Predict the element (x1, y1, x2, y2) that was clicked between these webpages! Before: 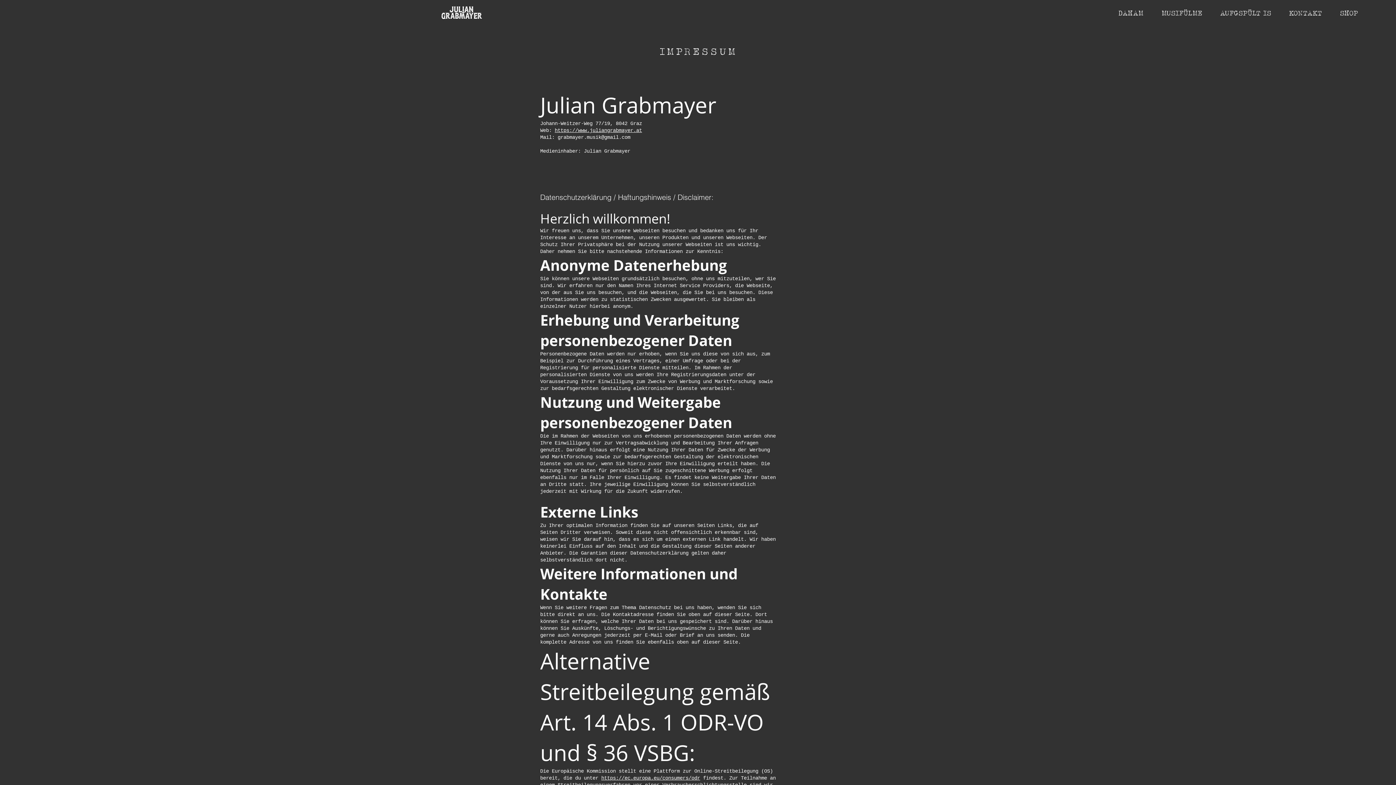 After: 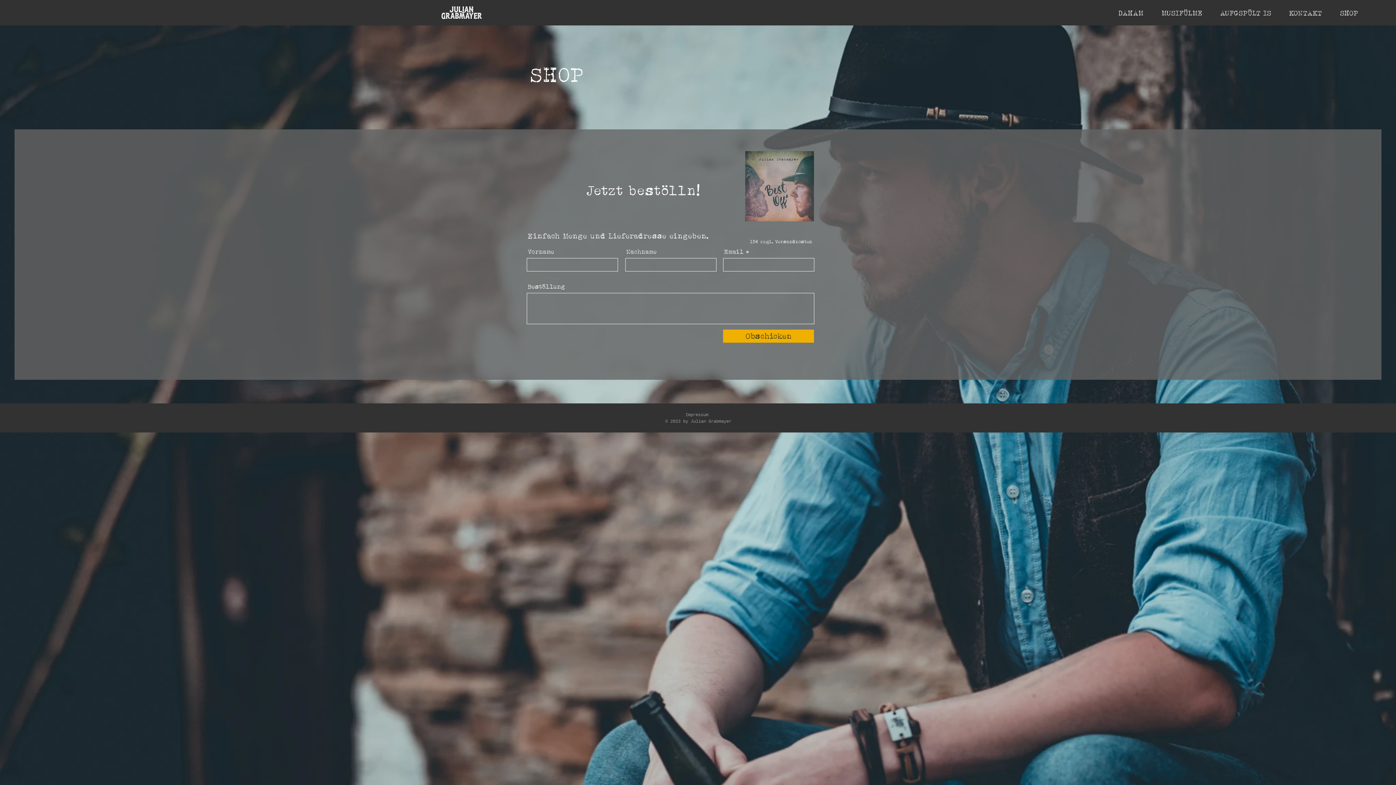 Action: bbox: (1331, 6, 1367, 19) label: SHOP